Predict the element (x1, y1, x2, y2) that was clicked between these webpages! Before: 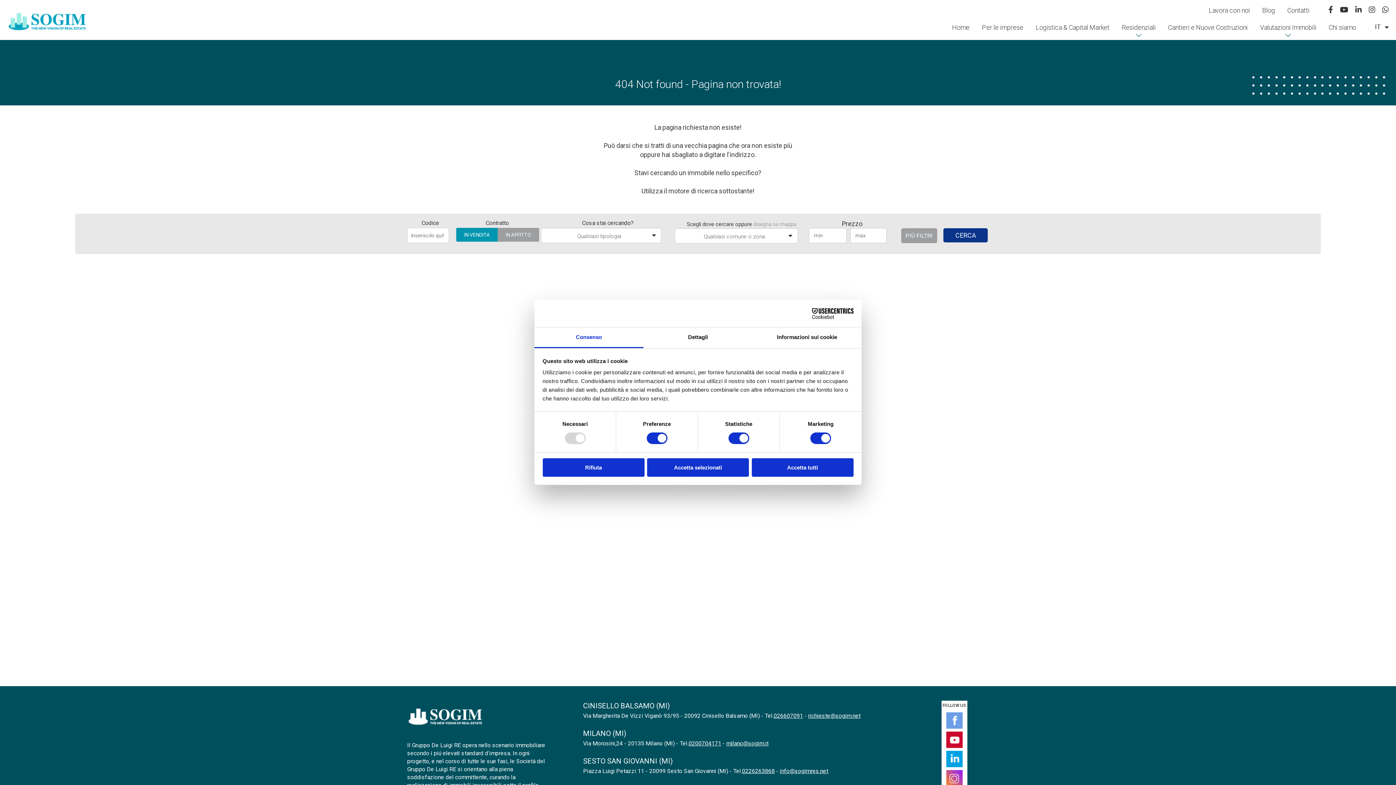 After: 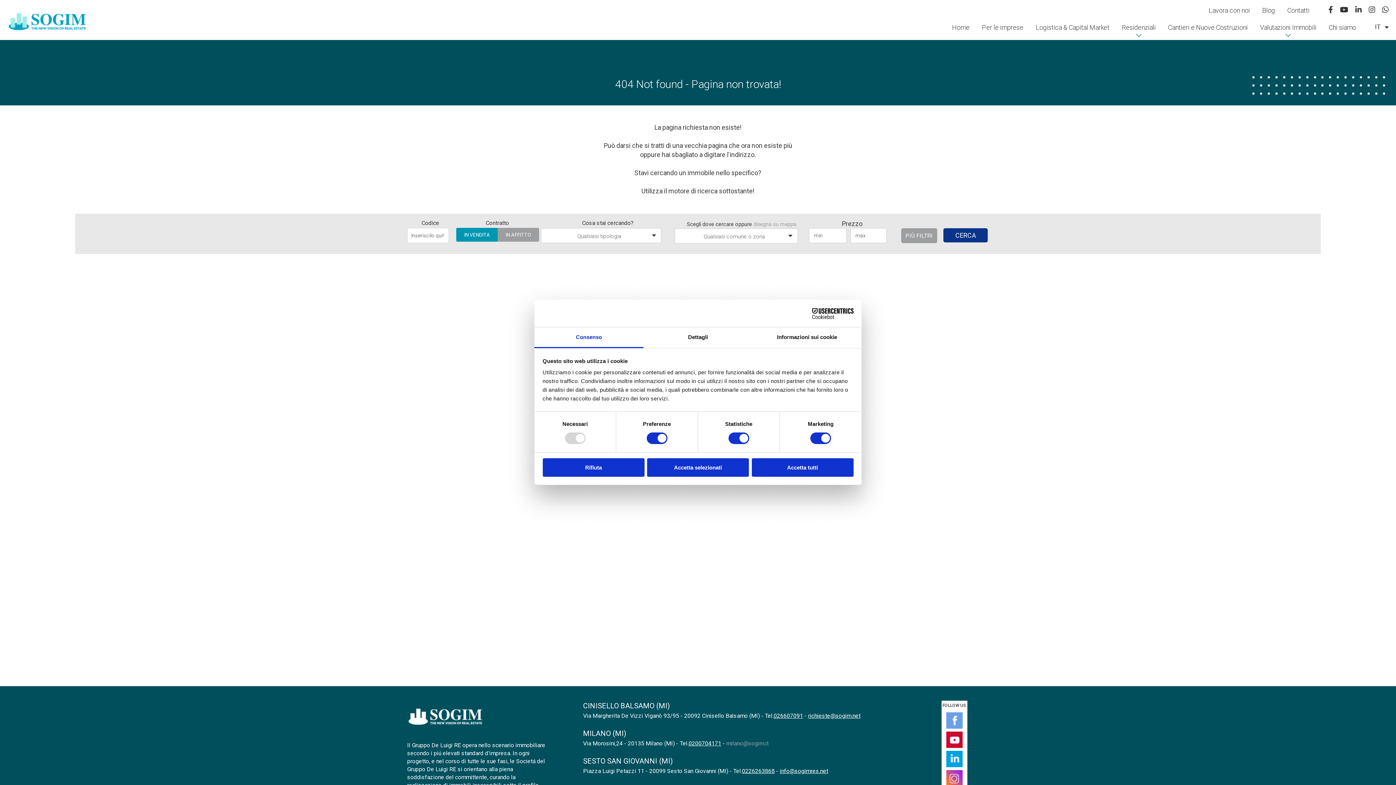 Action: bbox: (726, 740, 768, 747) label: milano@sogim.it